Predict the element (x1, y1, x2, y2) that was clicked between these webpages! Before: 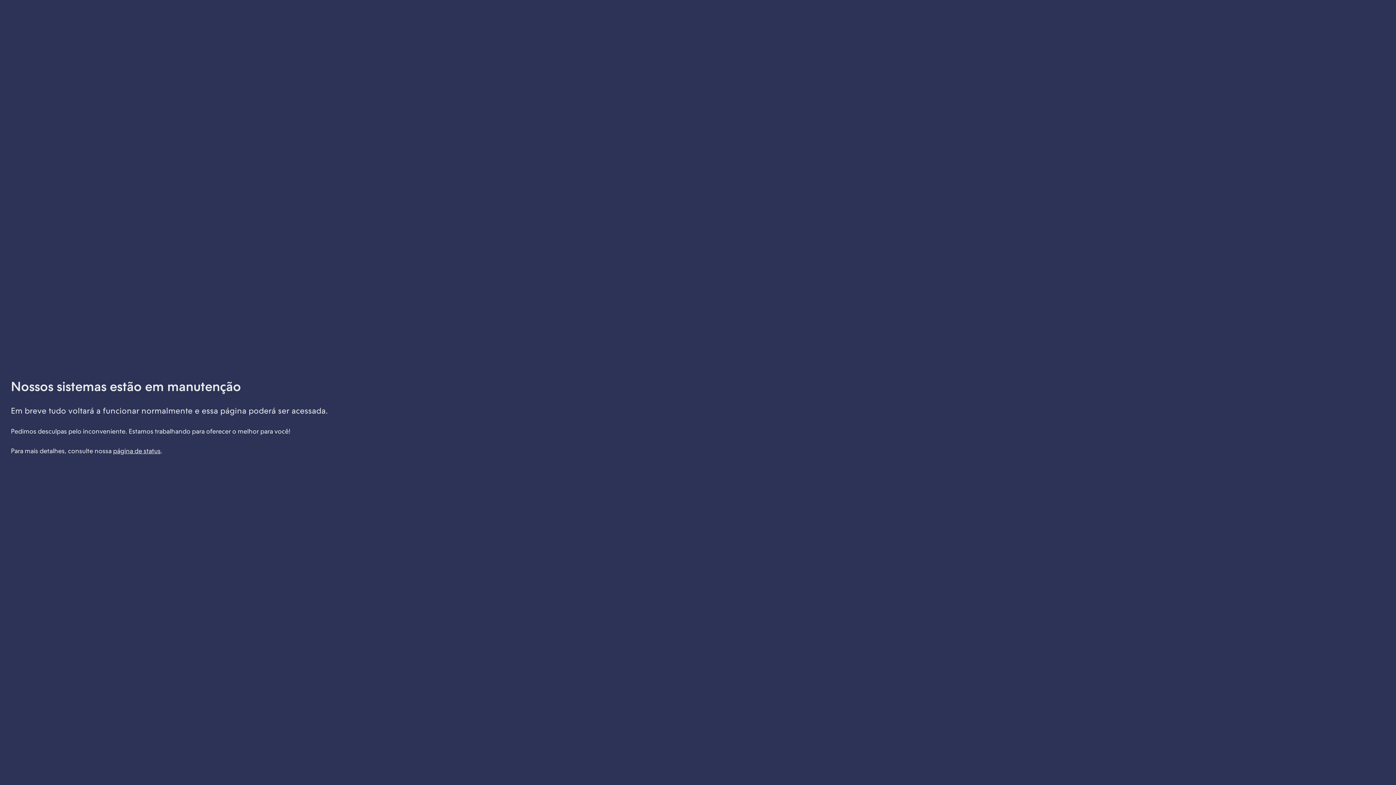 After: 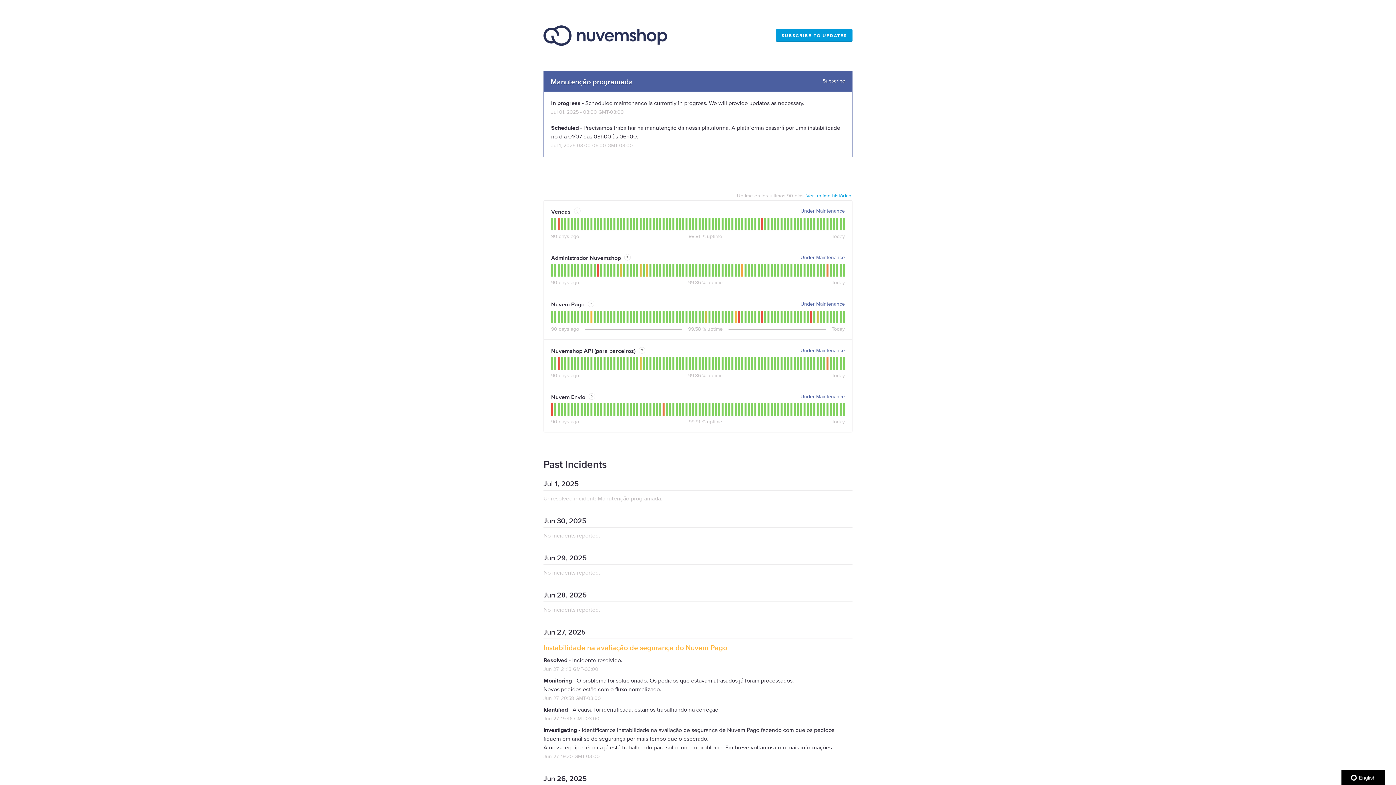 Action: label: página de status bbox: (113, 447, 160, 454)